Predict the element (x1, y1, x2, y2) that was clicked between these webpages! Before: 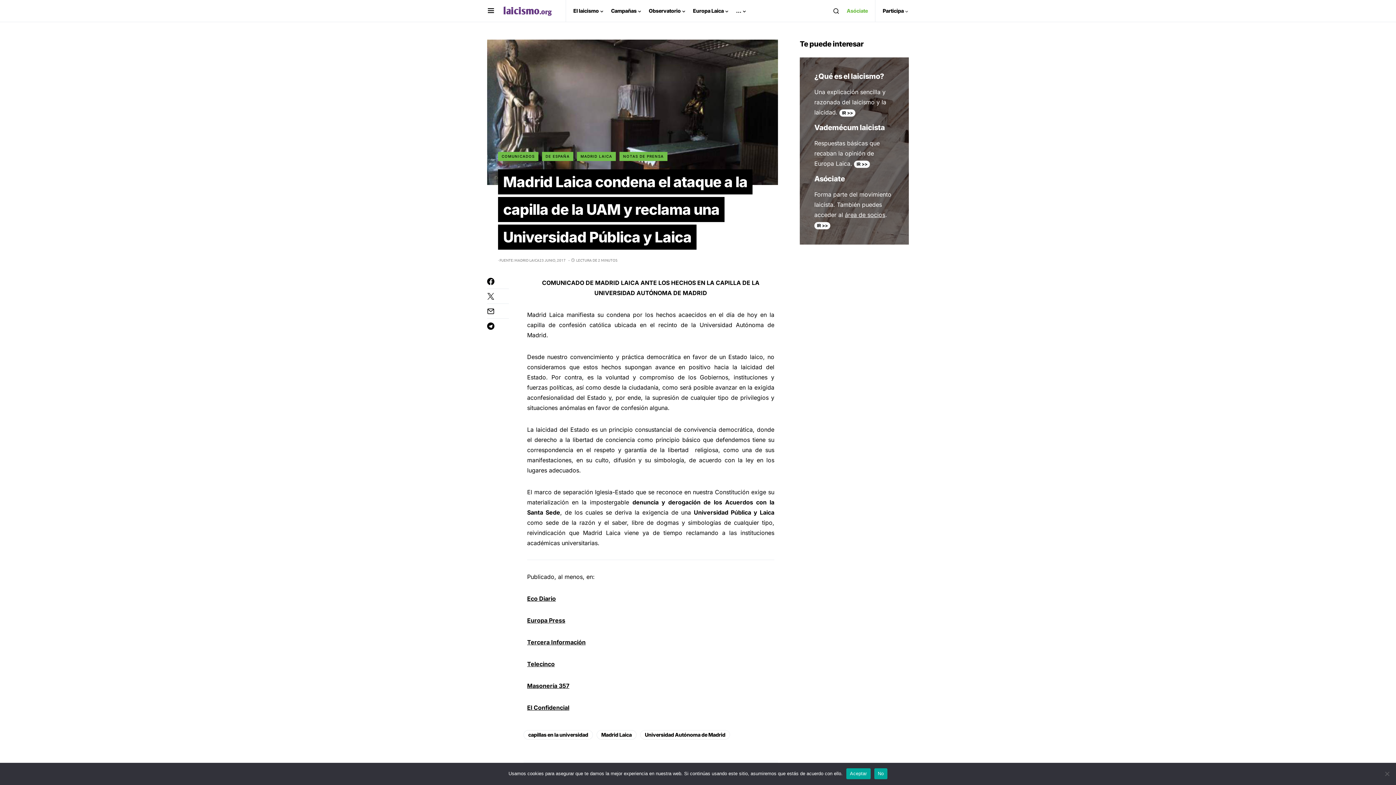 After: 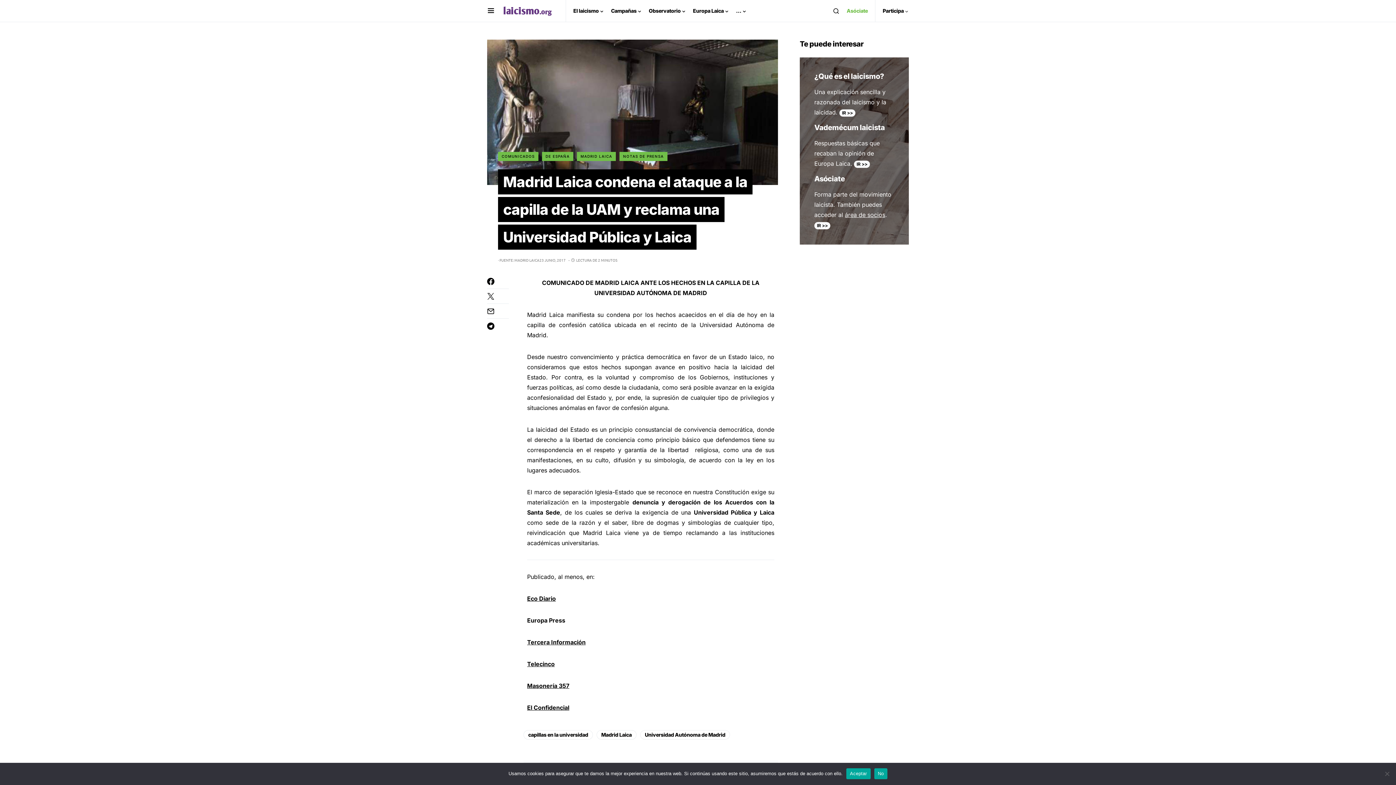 Action: bbox: (527, 617, 565, 624) label: Europa Press